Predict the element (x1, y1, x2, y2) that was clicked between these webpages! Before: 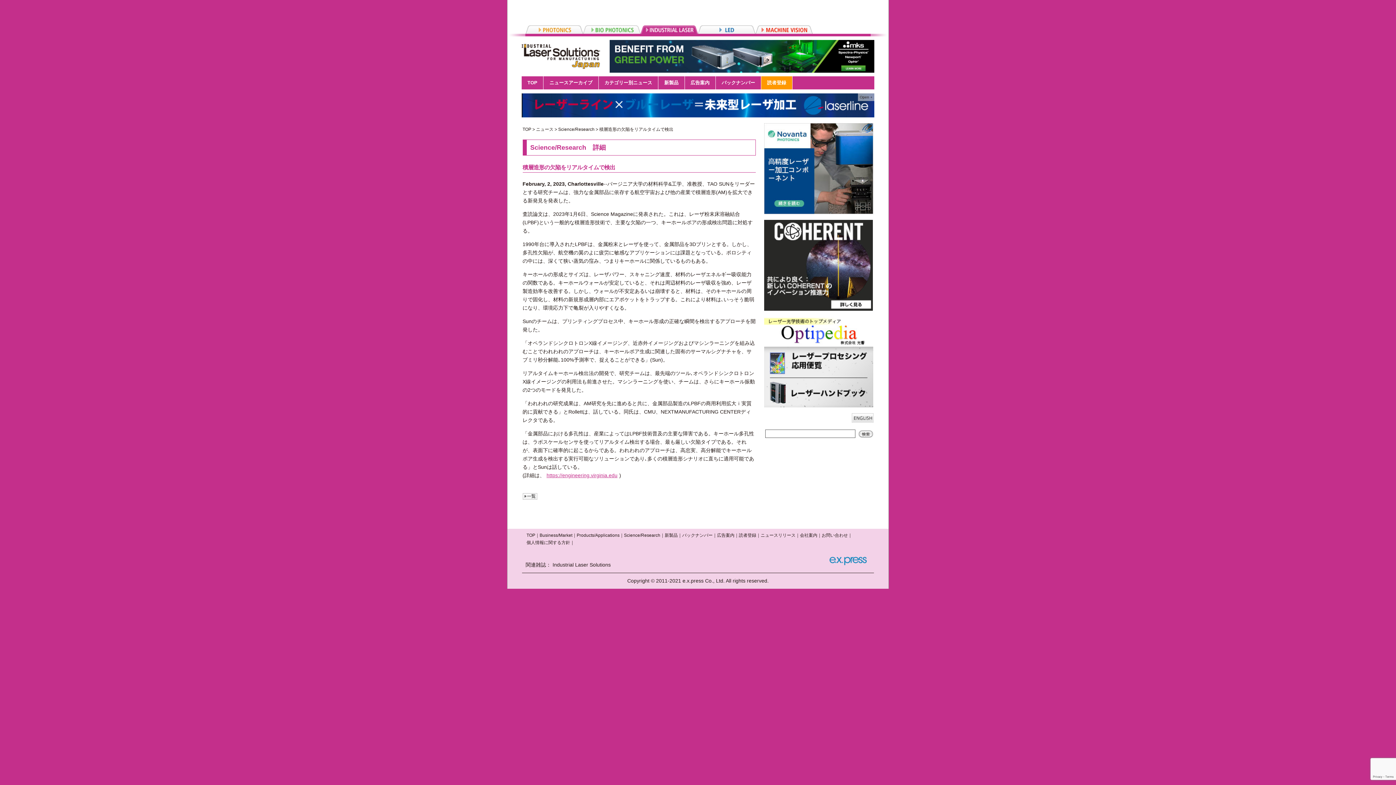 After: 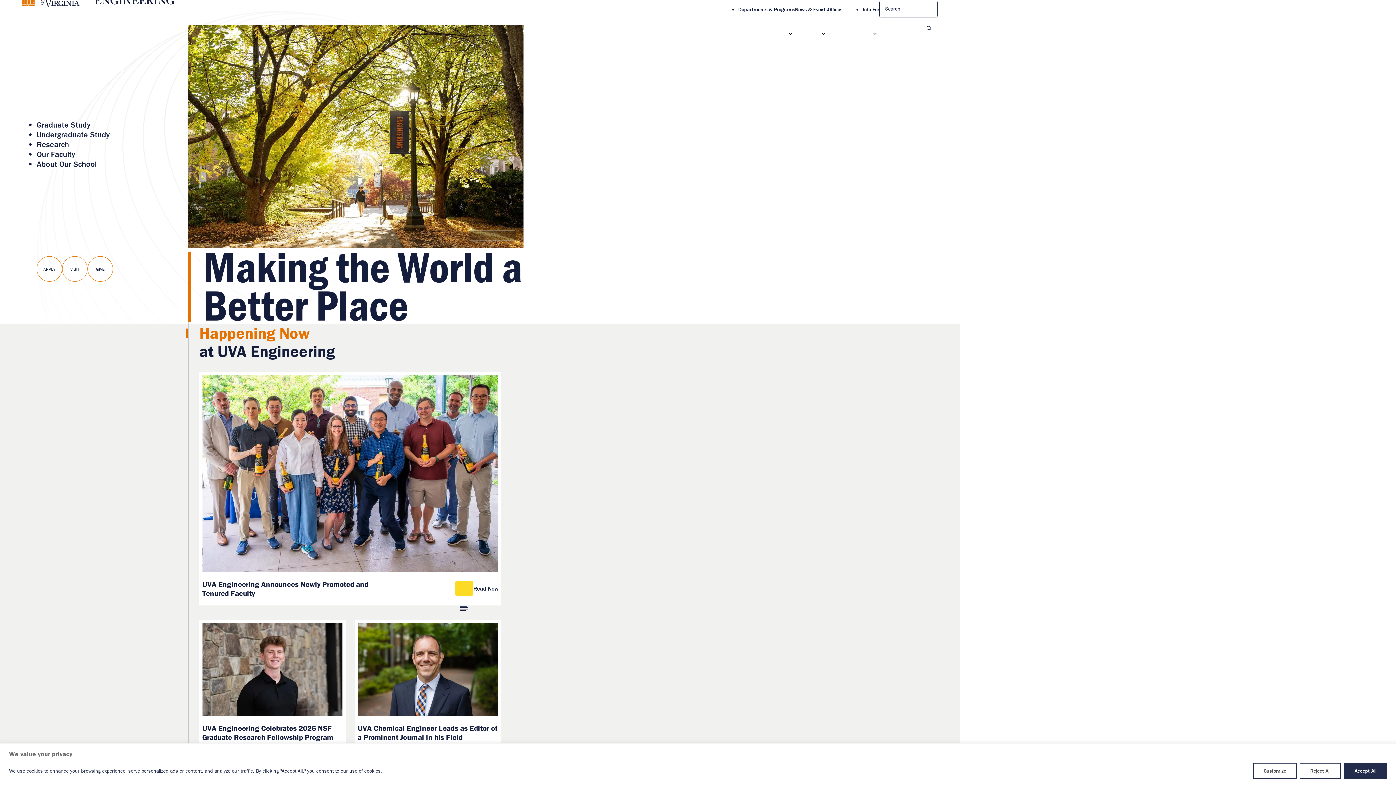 Action: label: https://engineering.virginia.edu bbox: (544, 604, 619, 609)